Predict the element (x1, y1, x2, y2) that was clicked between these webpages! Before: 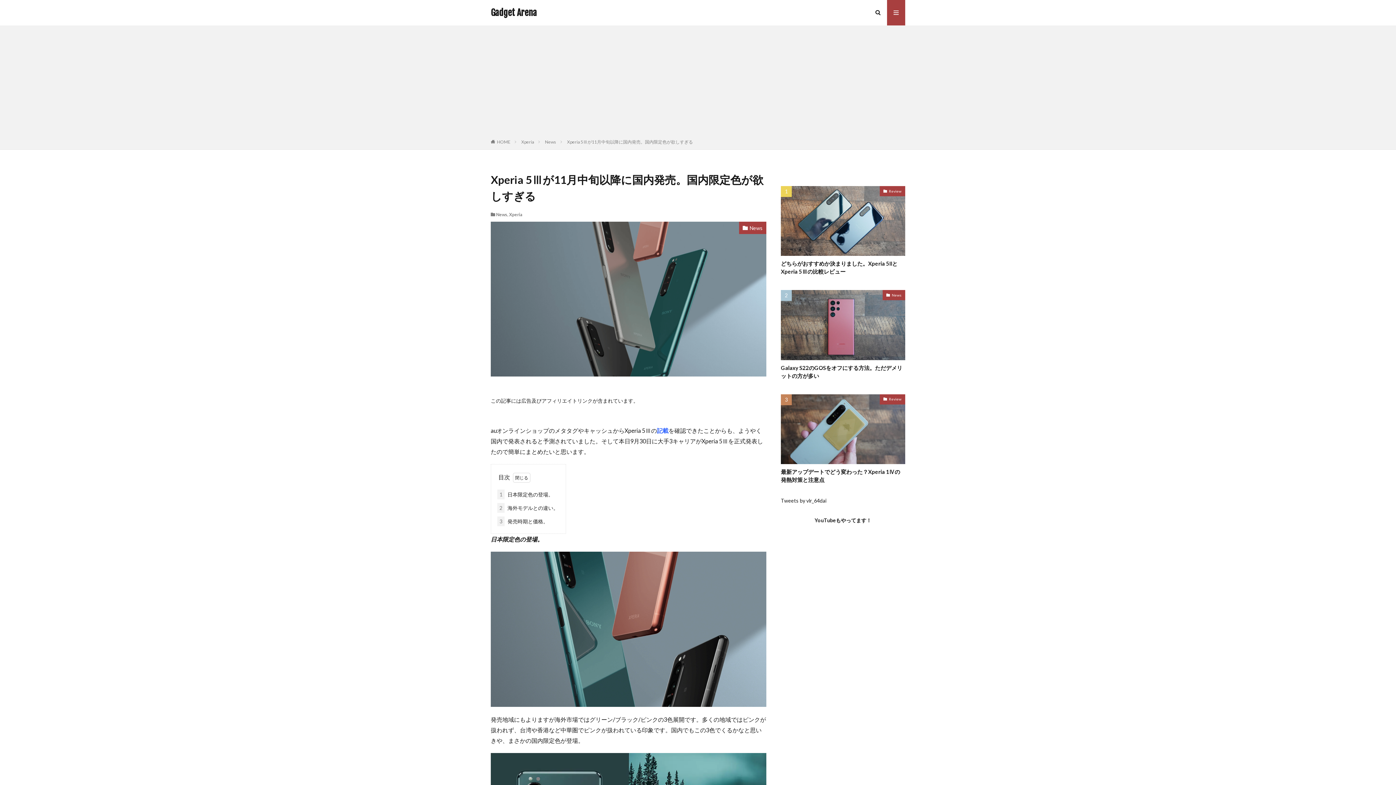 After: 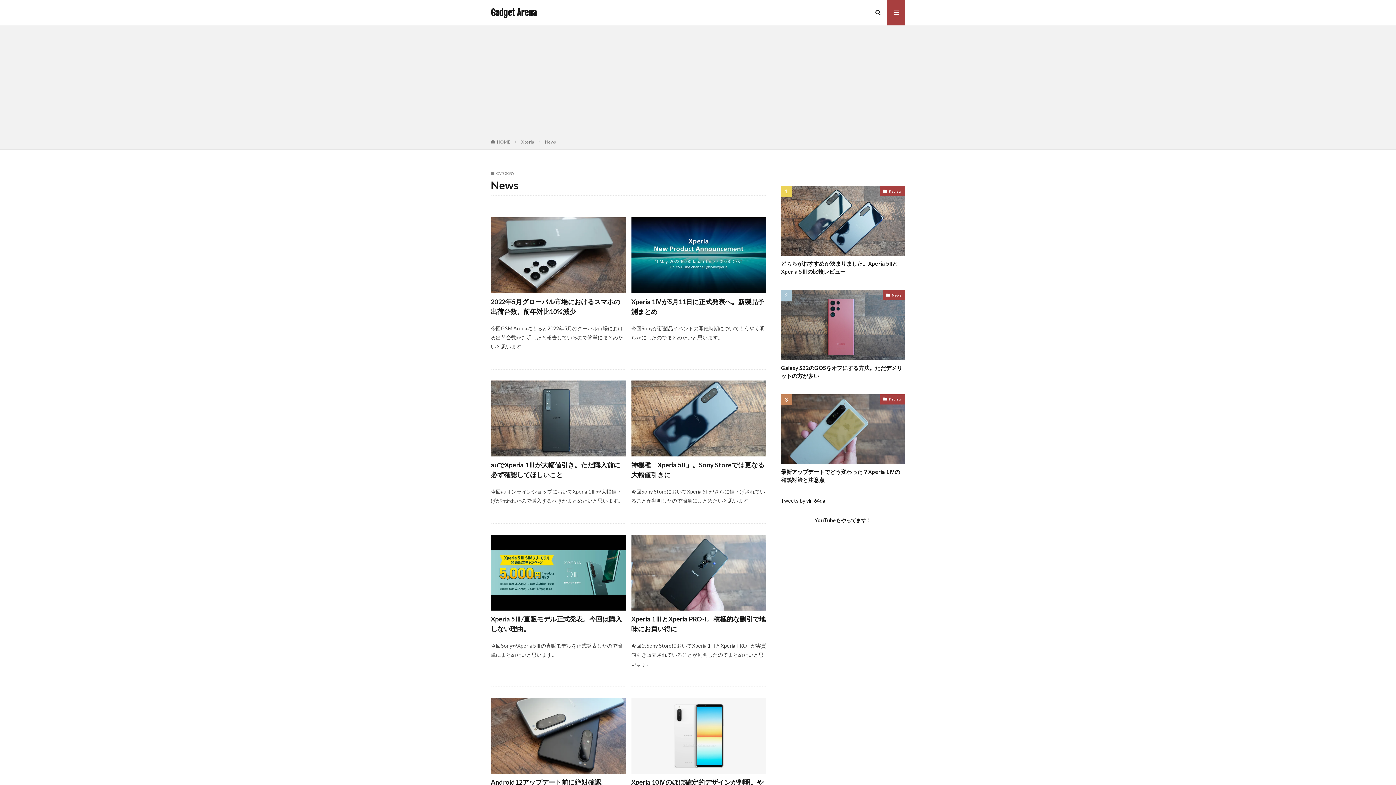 Action: bbox: (496, 212, 507, 217) label: News